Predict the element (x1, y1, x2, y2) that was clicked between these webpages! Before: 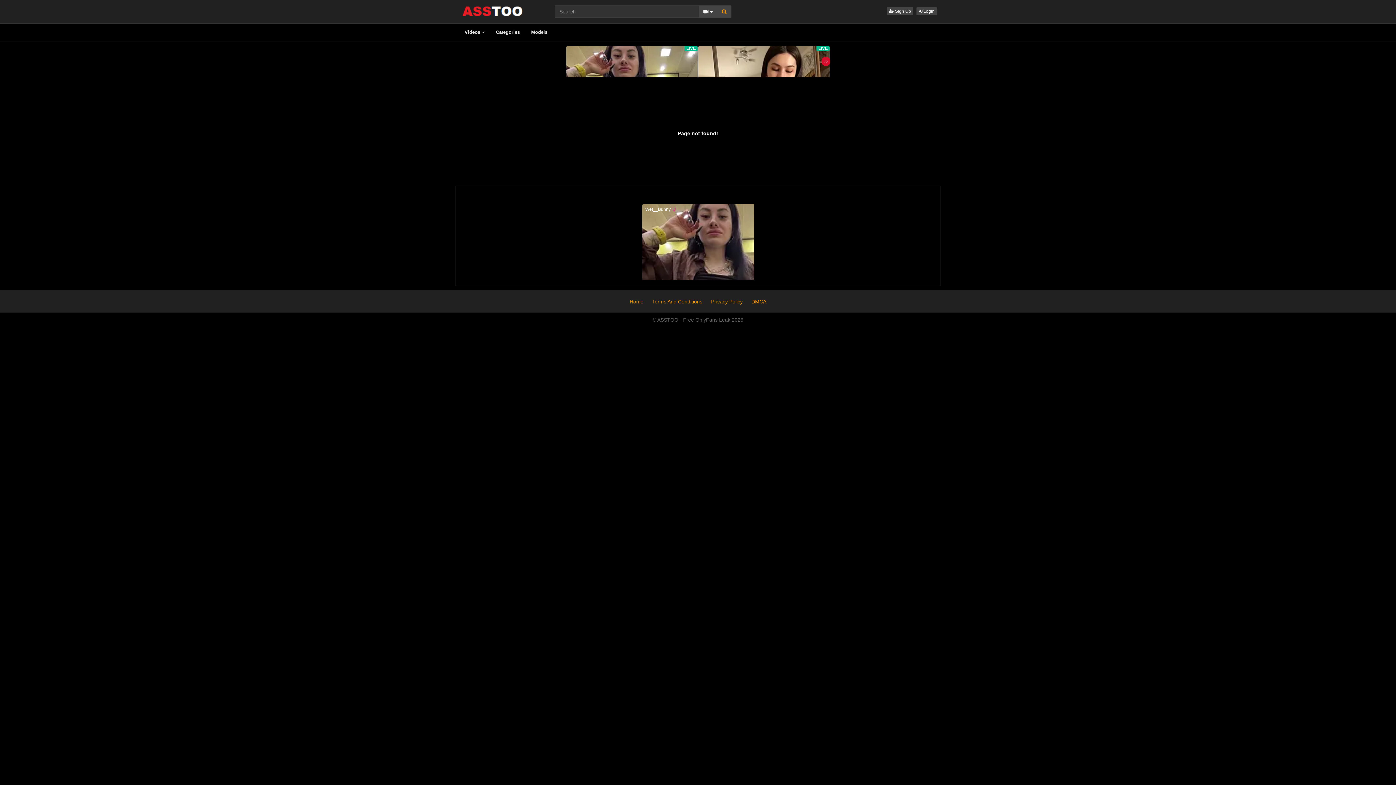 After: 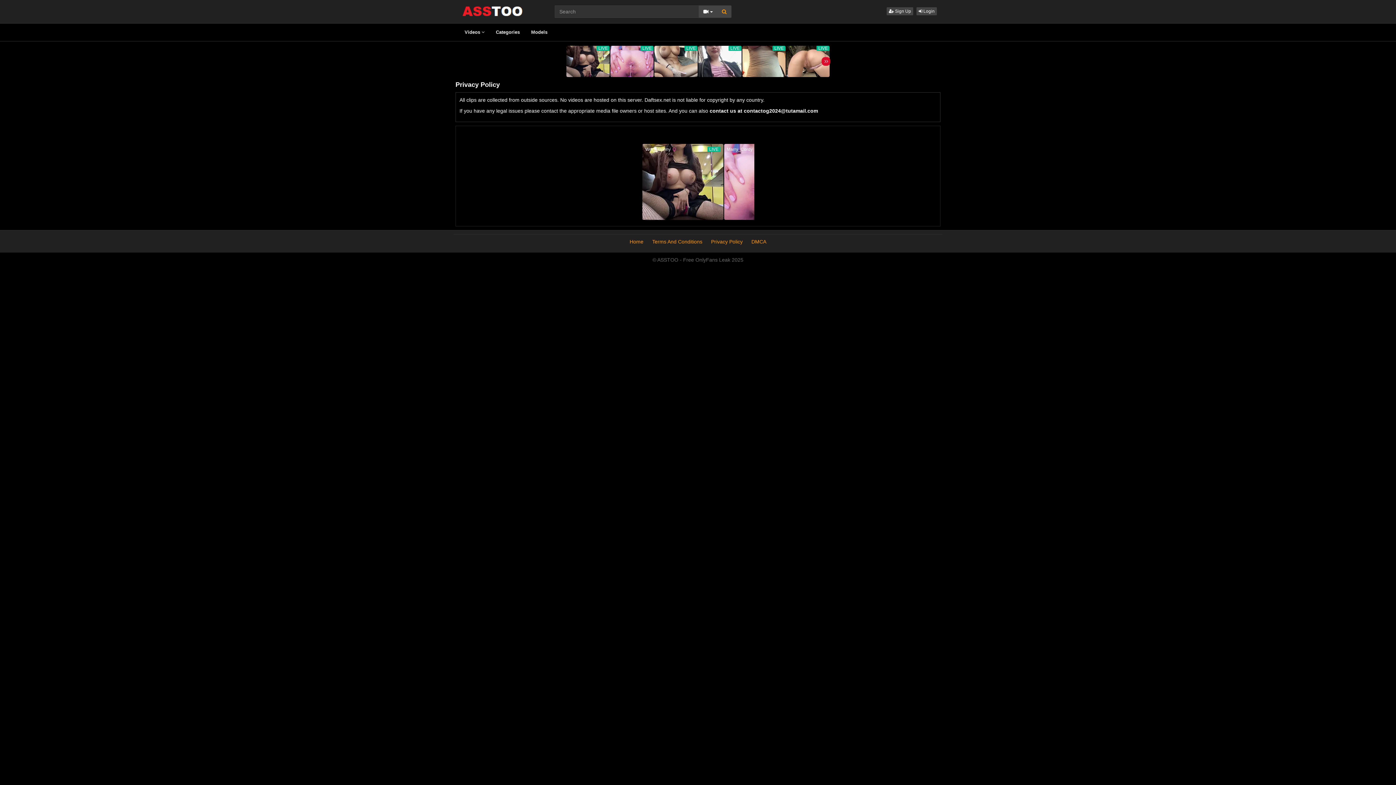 Action: bbox: (711, 298, 742, 304) label: Privacy Policy